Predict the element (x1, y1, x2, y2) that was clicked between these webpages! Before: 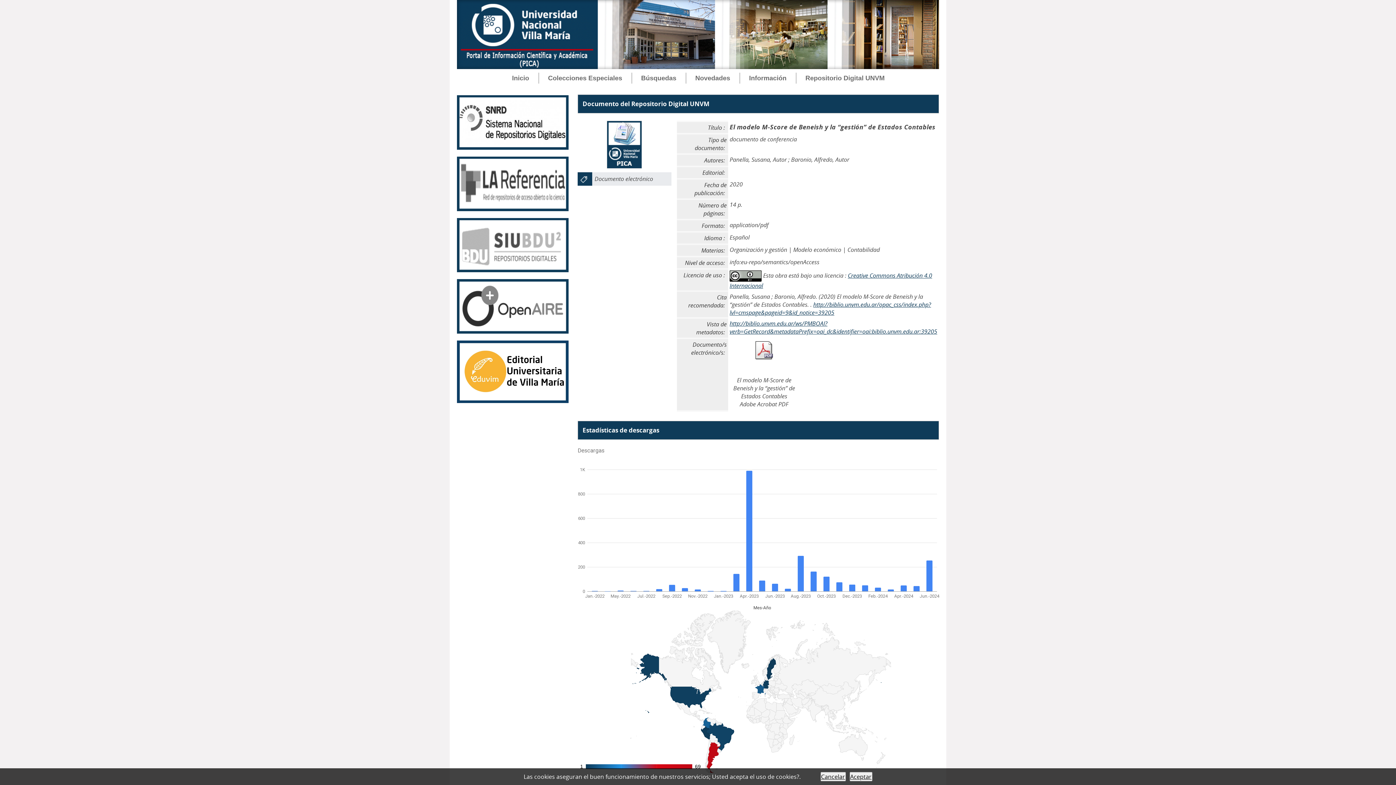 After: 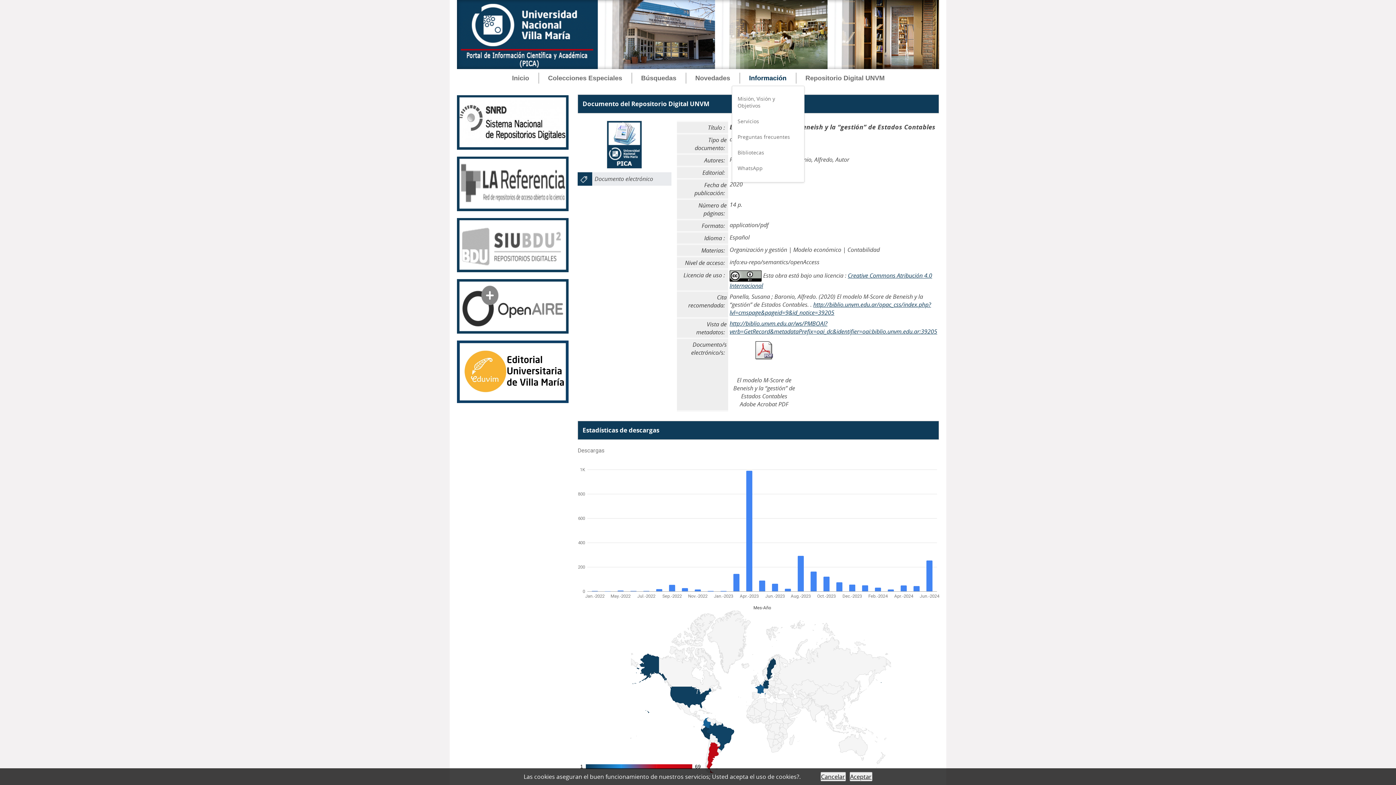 Action: bbox: (740, 72, 795, 83) label: Información